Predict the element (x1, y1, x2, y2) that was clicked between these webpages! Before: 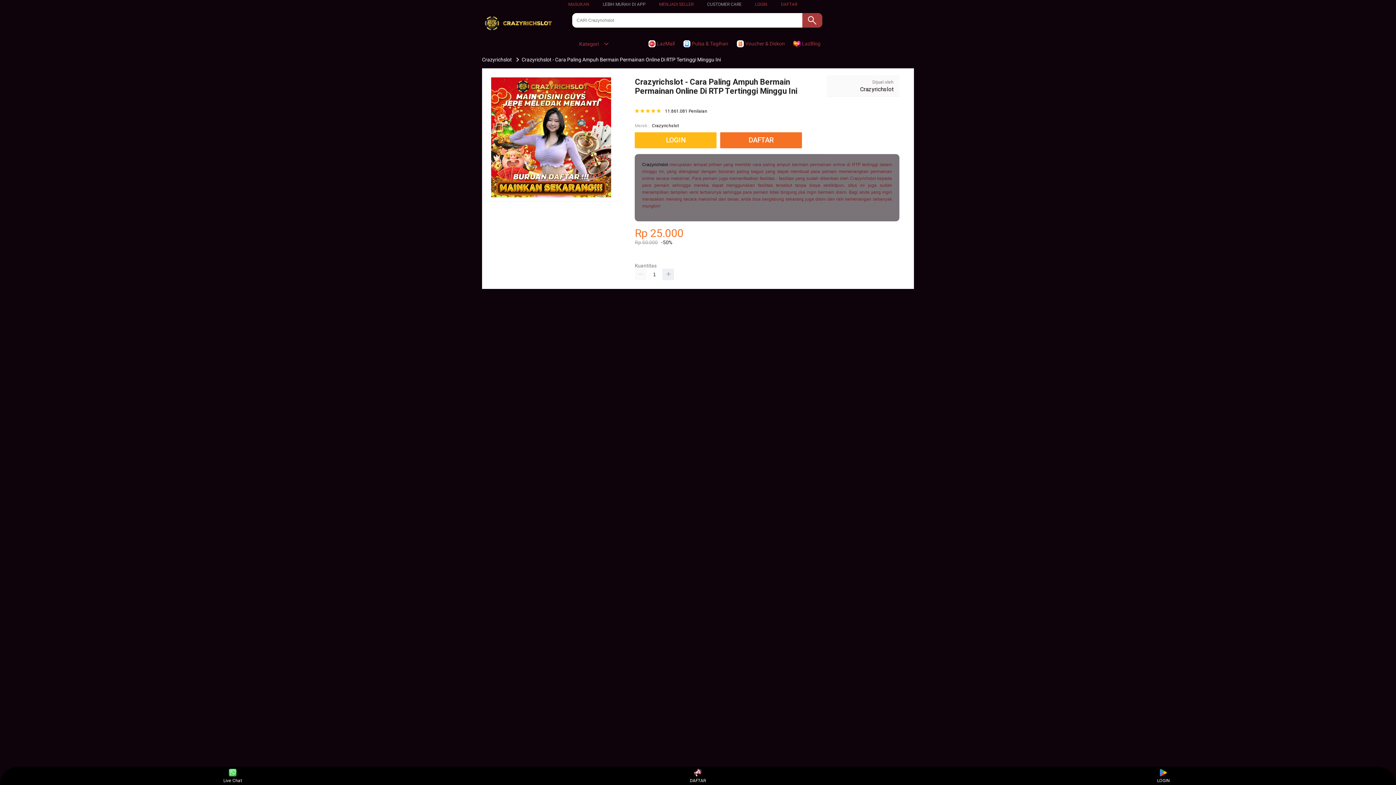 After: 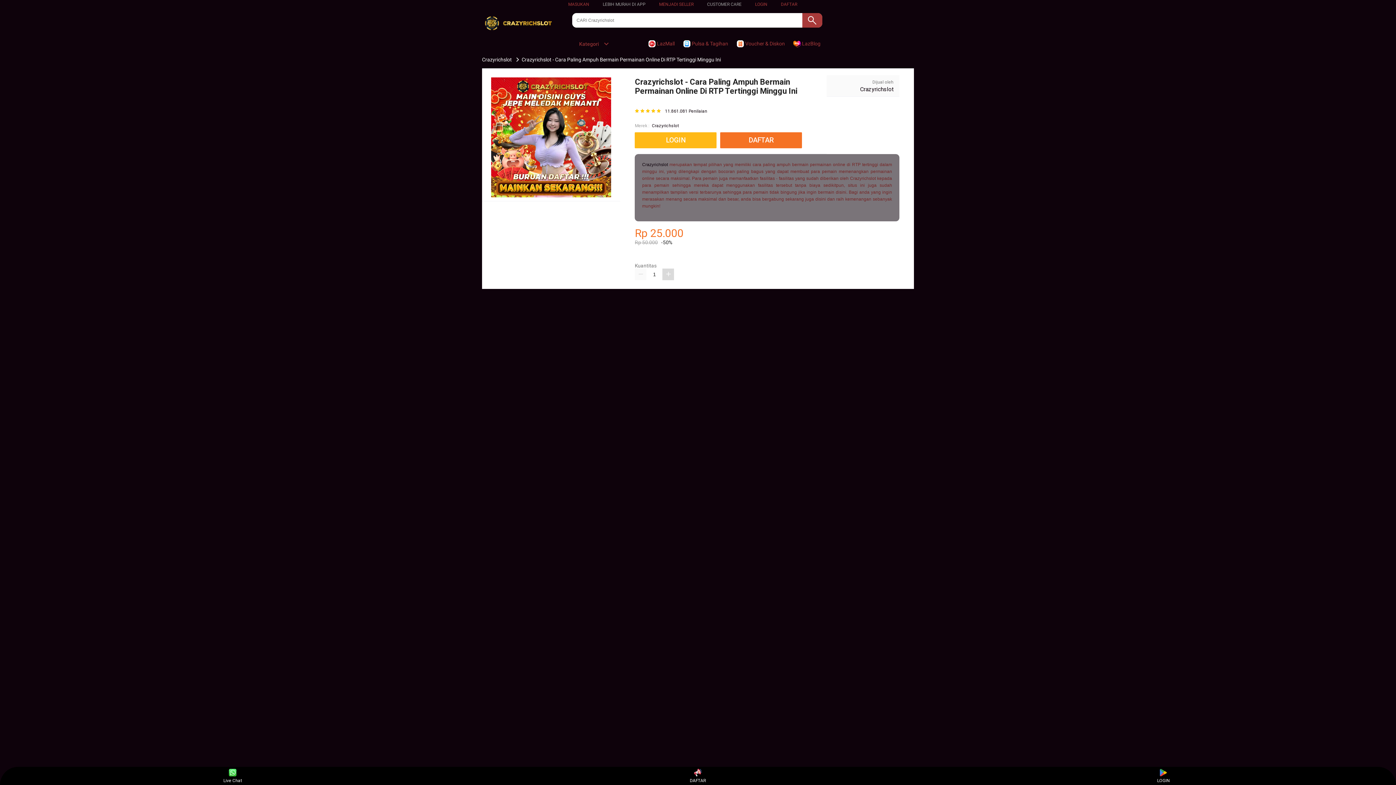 Action: bbox: (662, 268, 674, 280)